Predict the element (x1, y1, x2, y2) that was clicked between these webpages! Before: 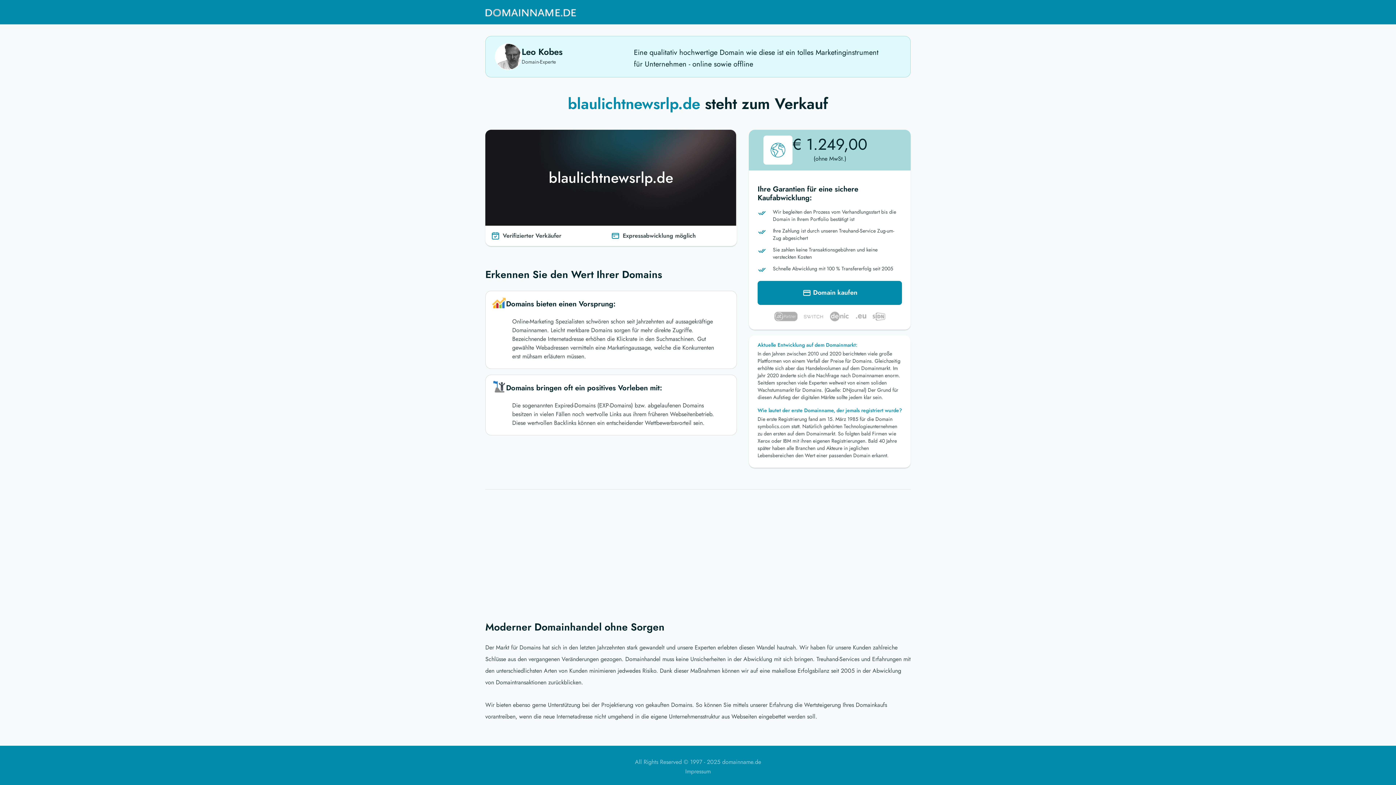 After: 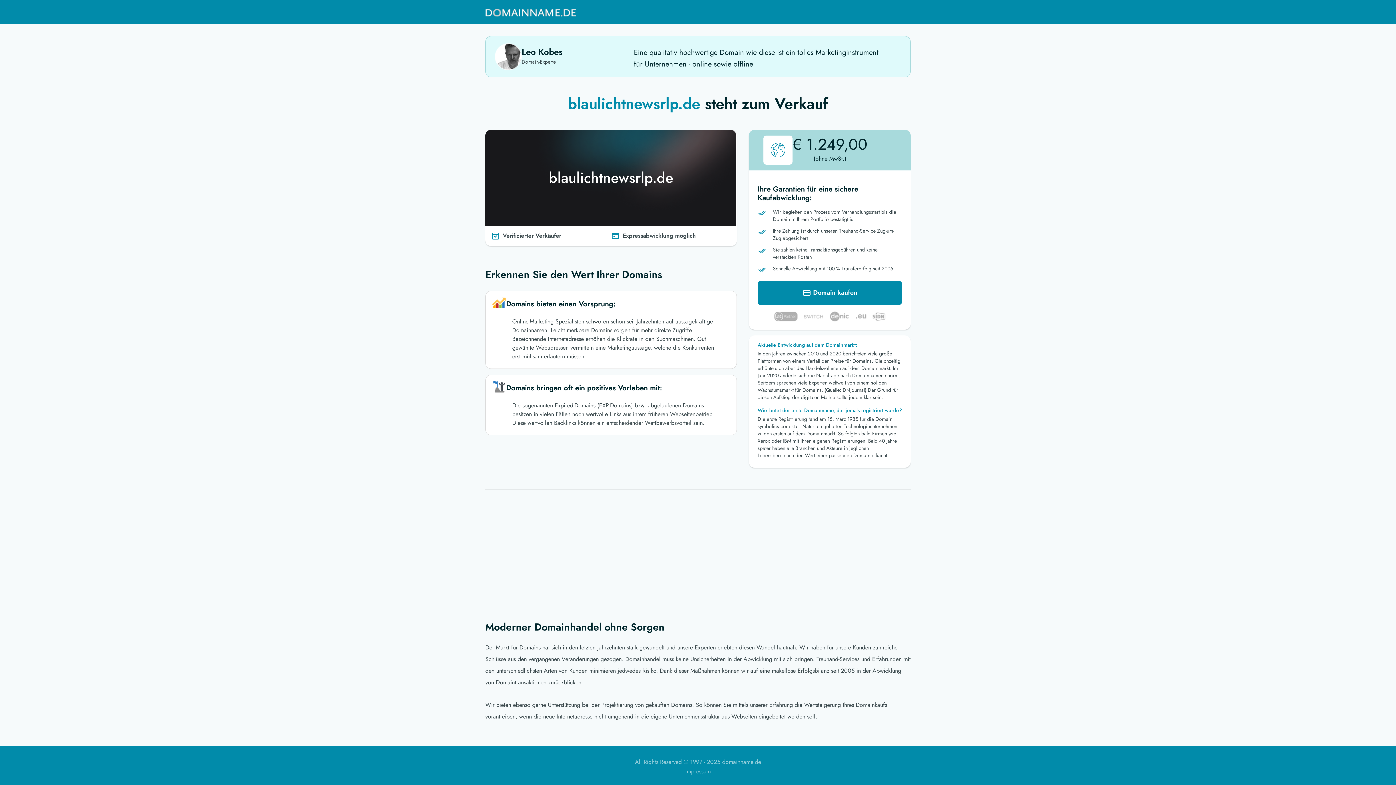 Action: bbox: (485, 3, 576, 21)